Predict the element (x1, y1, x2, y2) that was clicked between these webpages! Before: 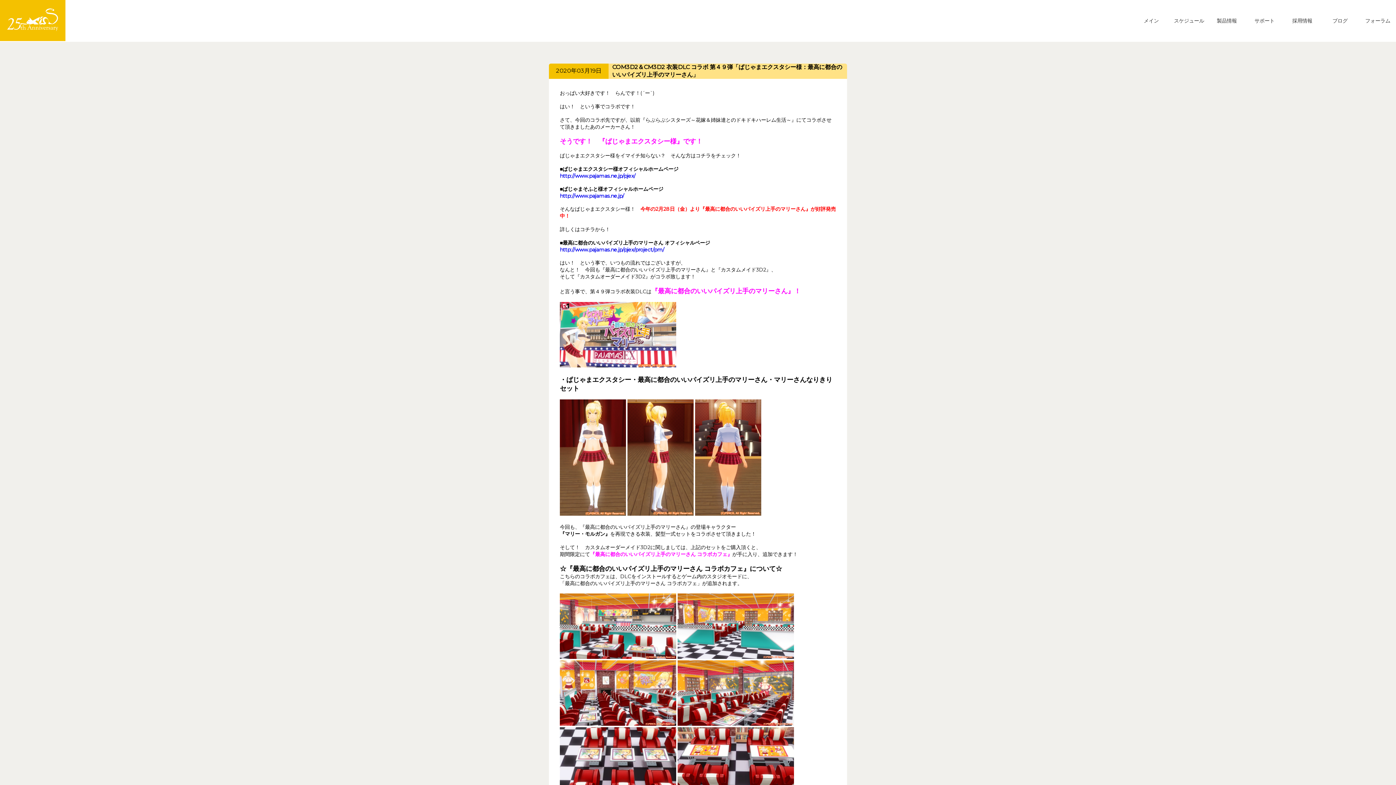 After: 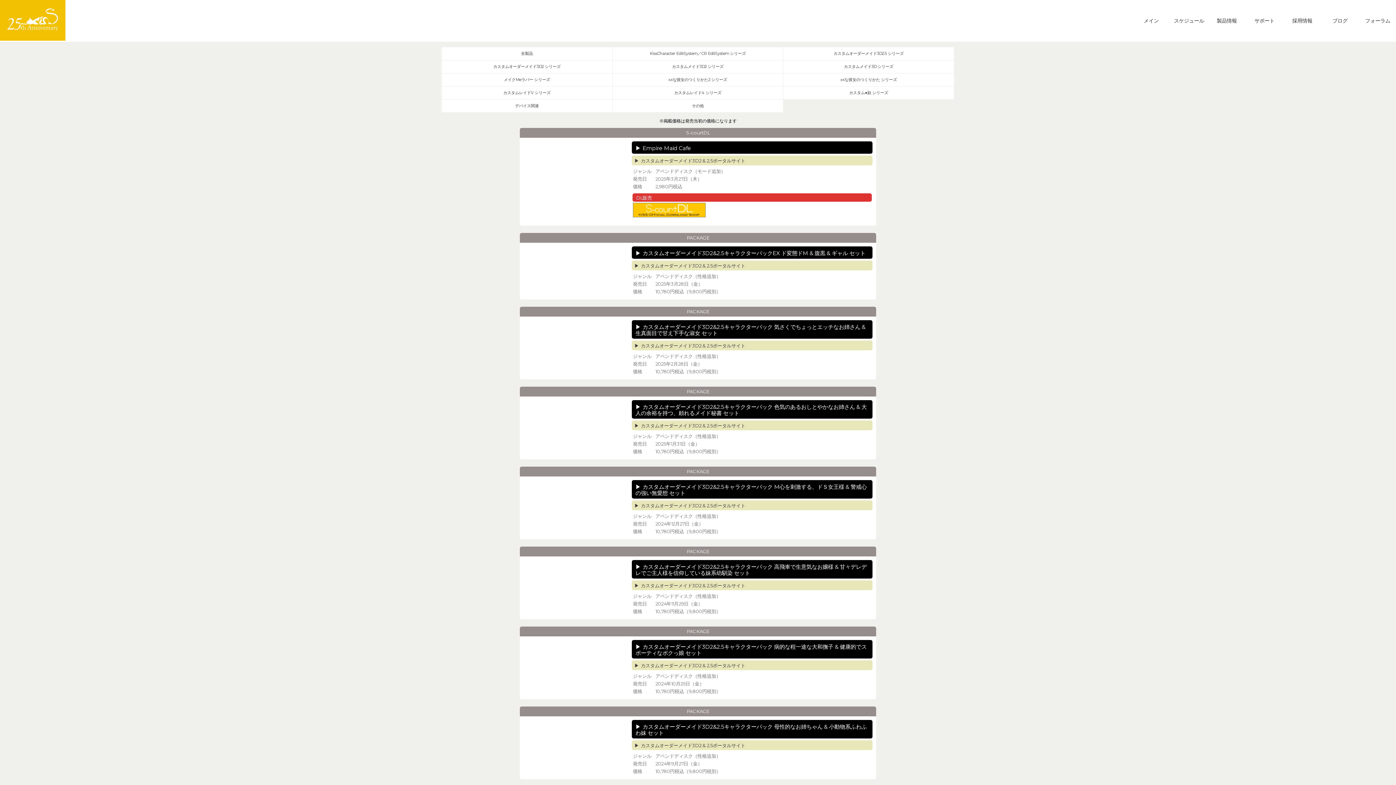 Action: label: 製品情報 bbox: (1208, 0, 1245, 41)